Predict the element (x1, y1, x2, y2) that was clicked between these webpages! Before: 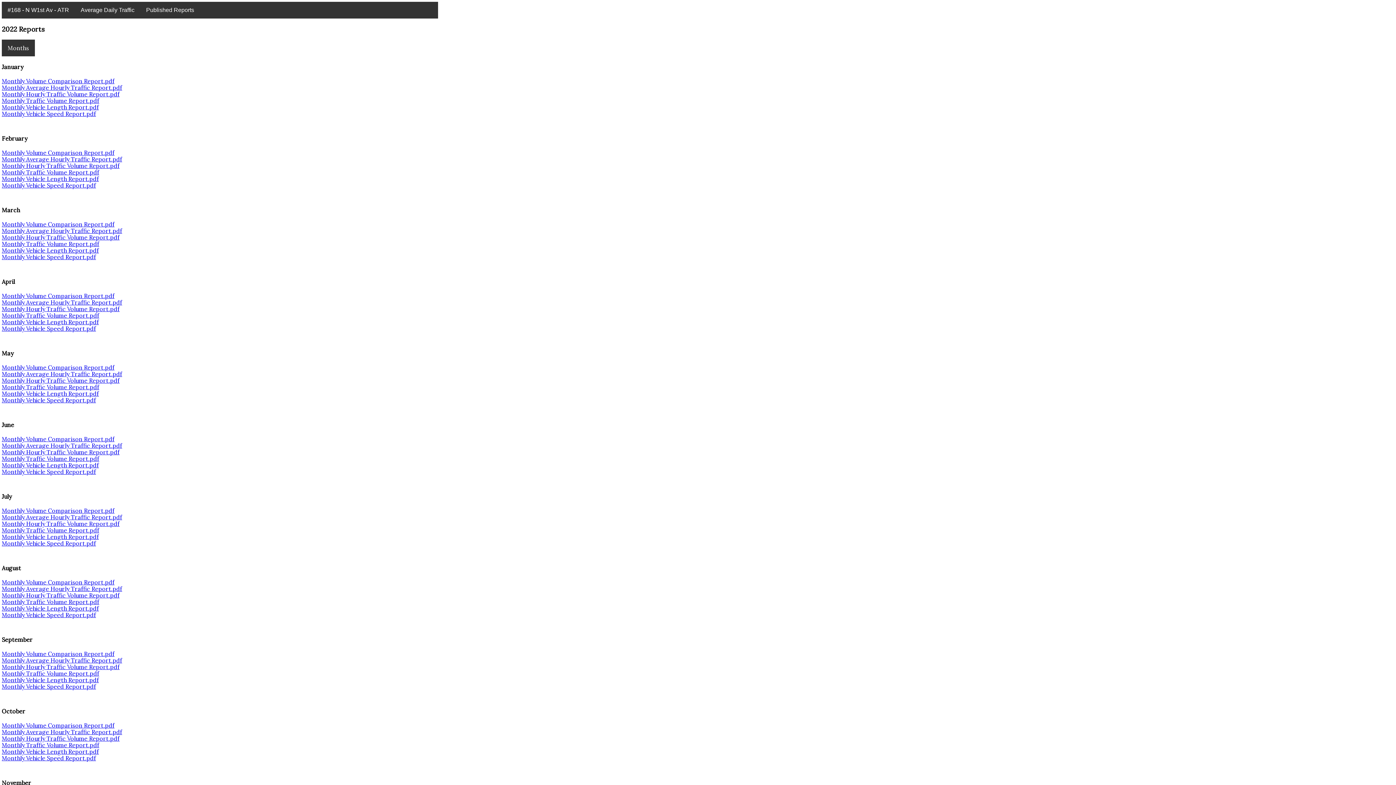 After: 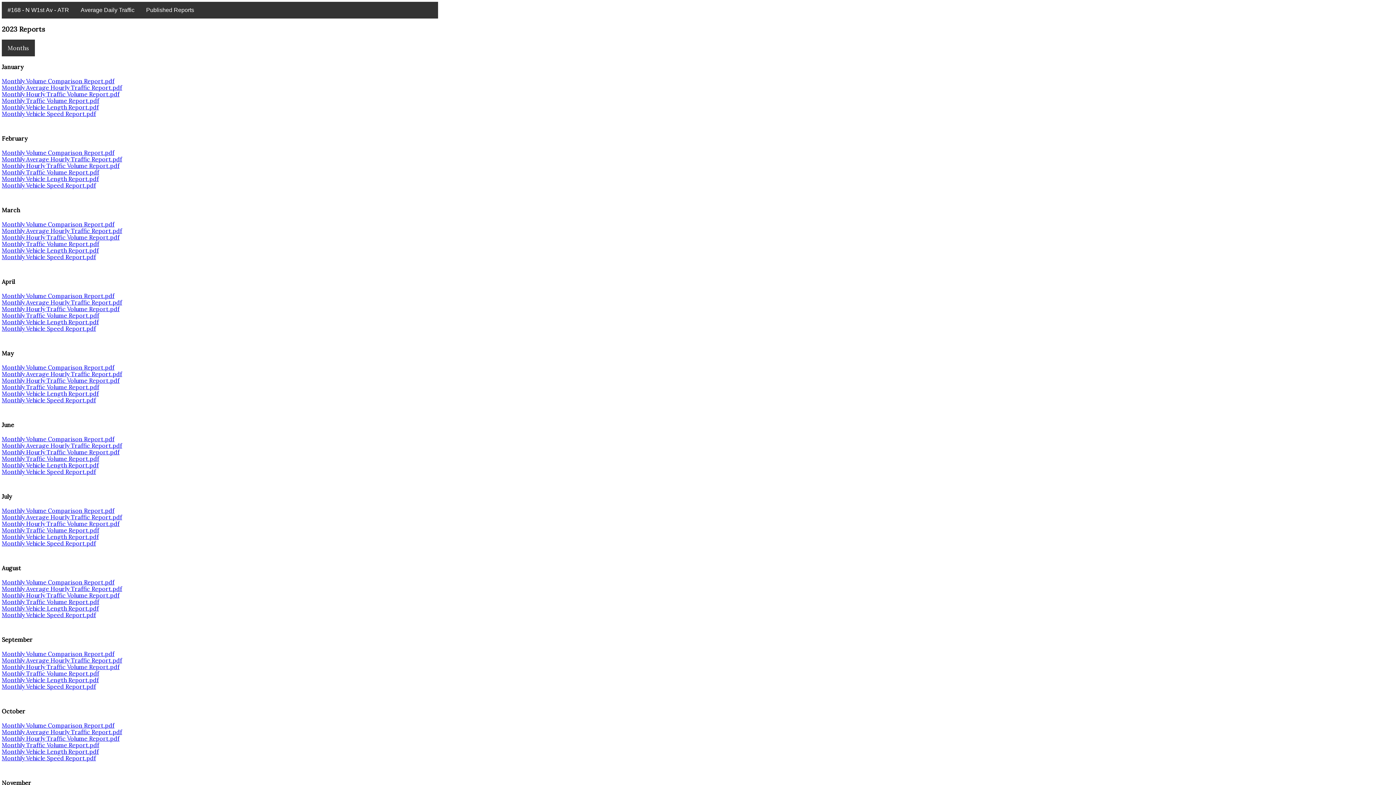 Action: bbox: (140, 1, 200, 18) label: Published Reports